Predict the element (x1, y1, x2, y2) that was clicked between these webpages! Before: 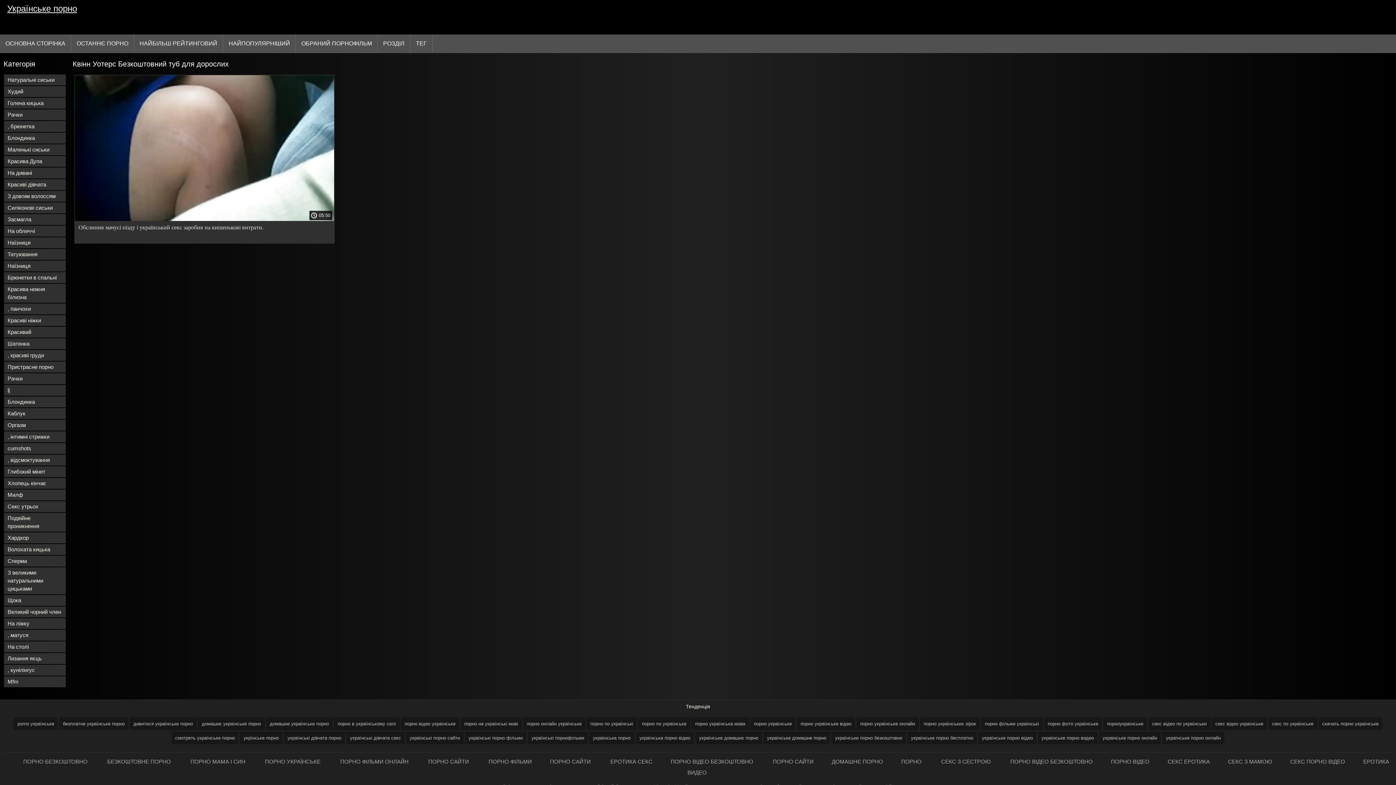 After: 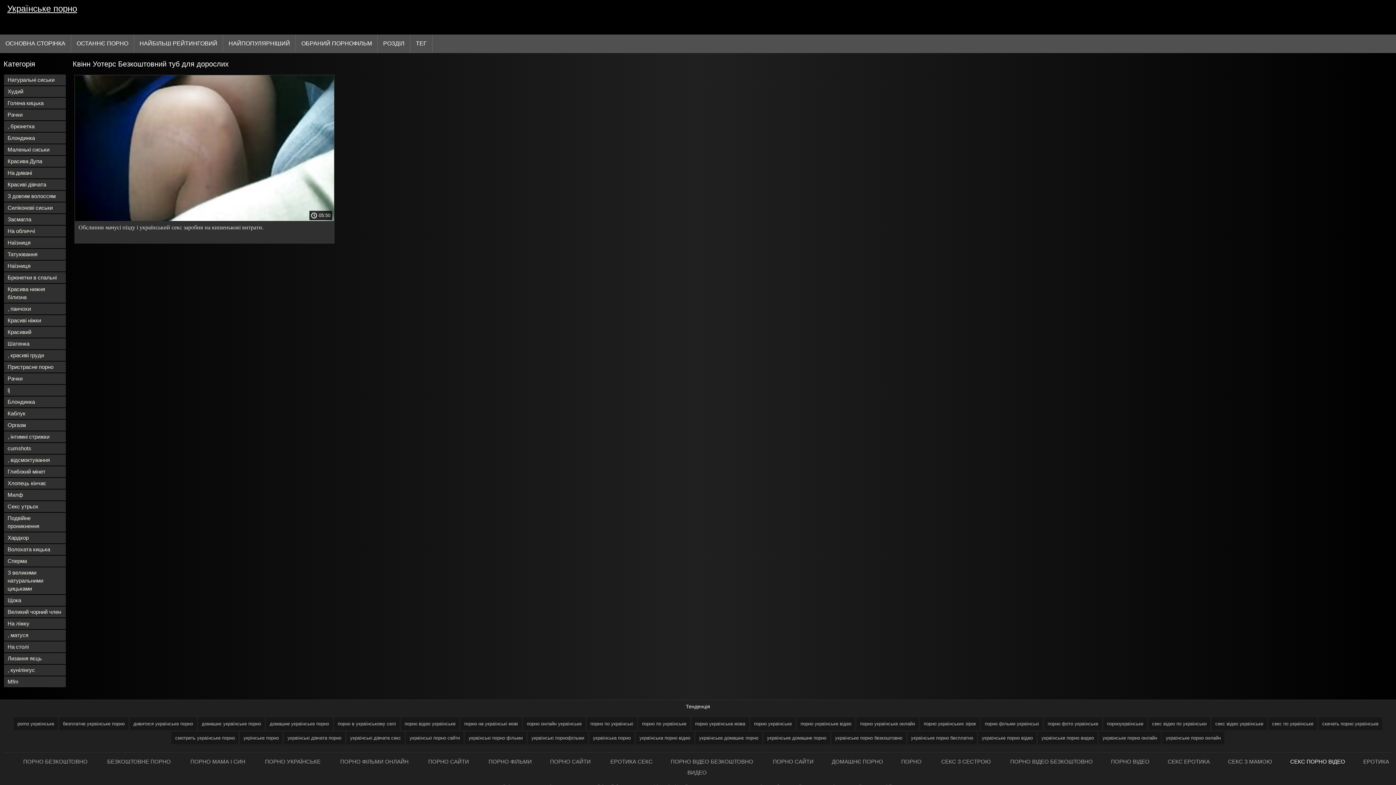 Action: label: СЕКС ПОРНО ВІДЕО bbox: (1274, 755, 1347, 768)